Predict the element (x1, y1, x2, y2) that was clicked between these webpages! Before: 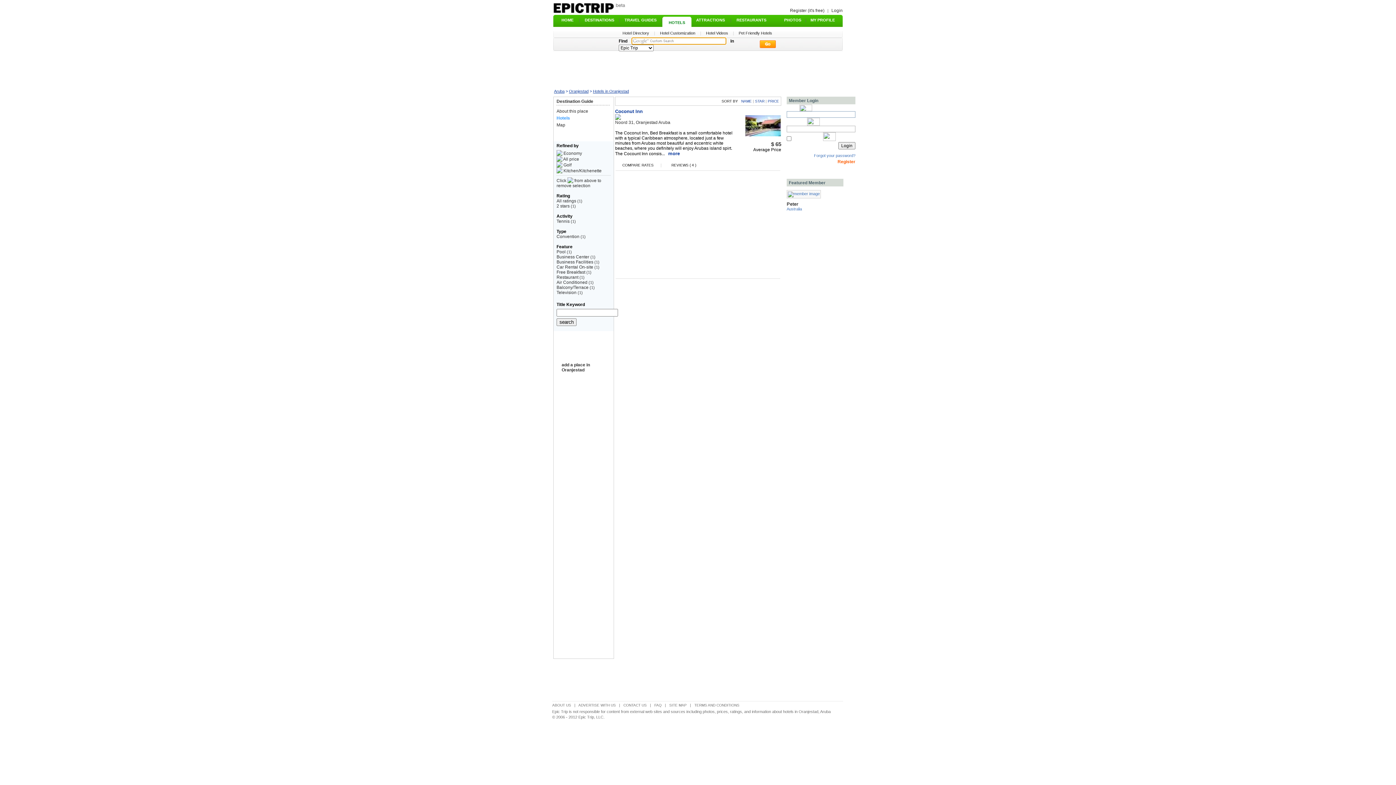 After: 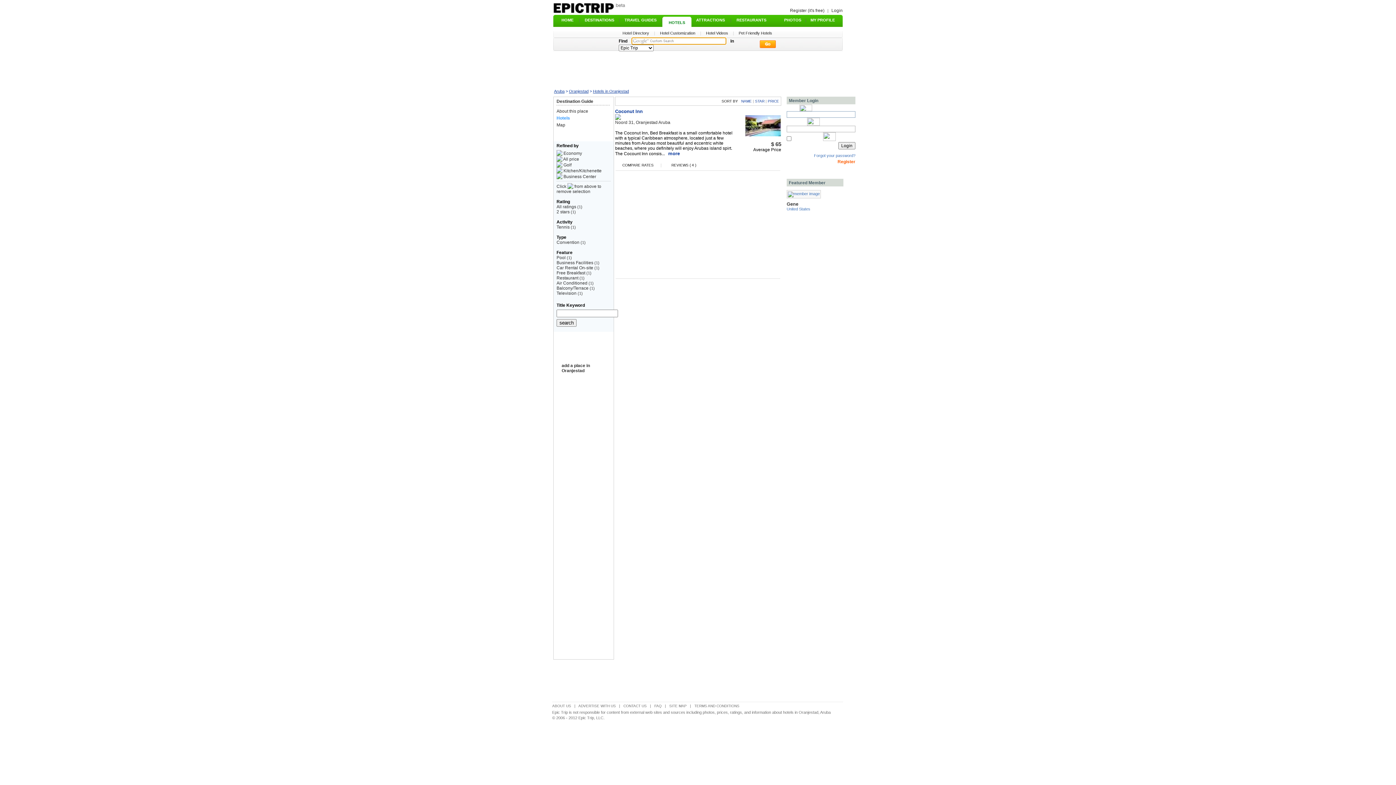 Action: label: Business Center (1)
 bbox: (556, 254, 595, 259)